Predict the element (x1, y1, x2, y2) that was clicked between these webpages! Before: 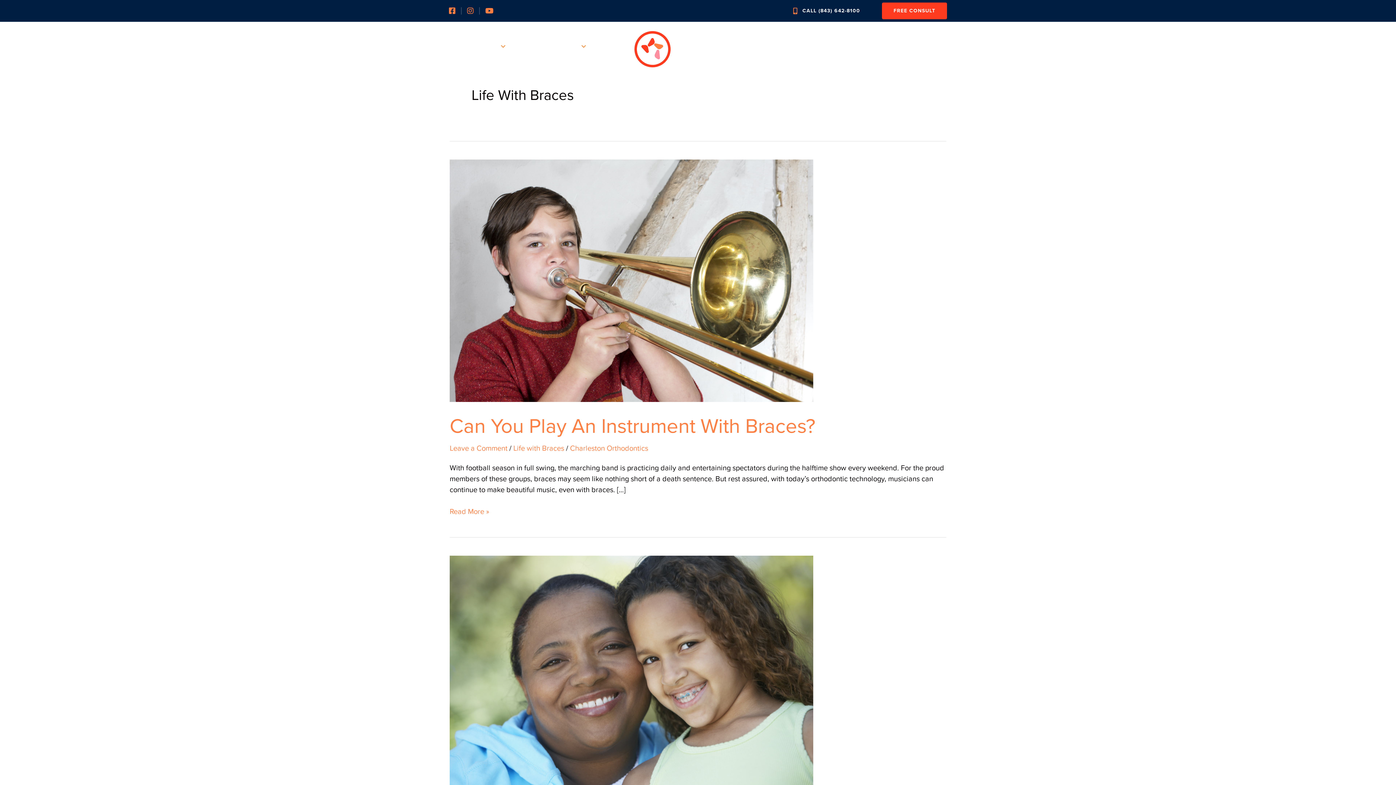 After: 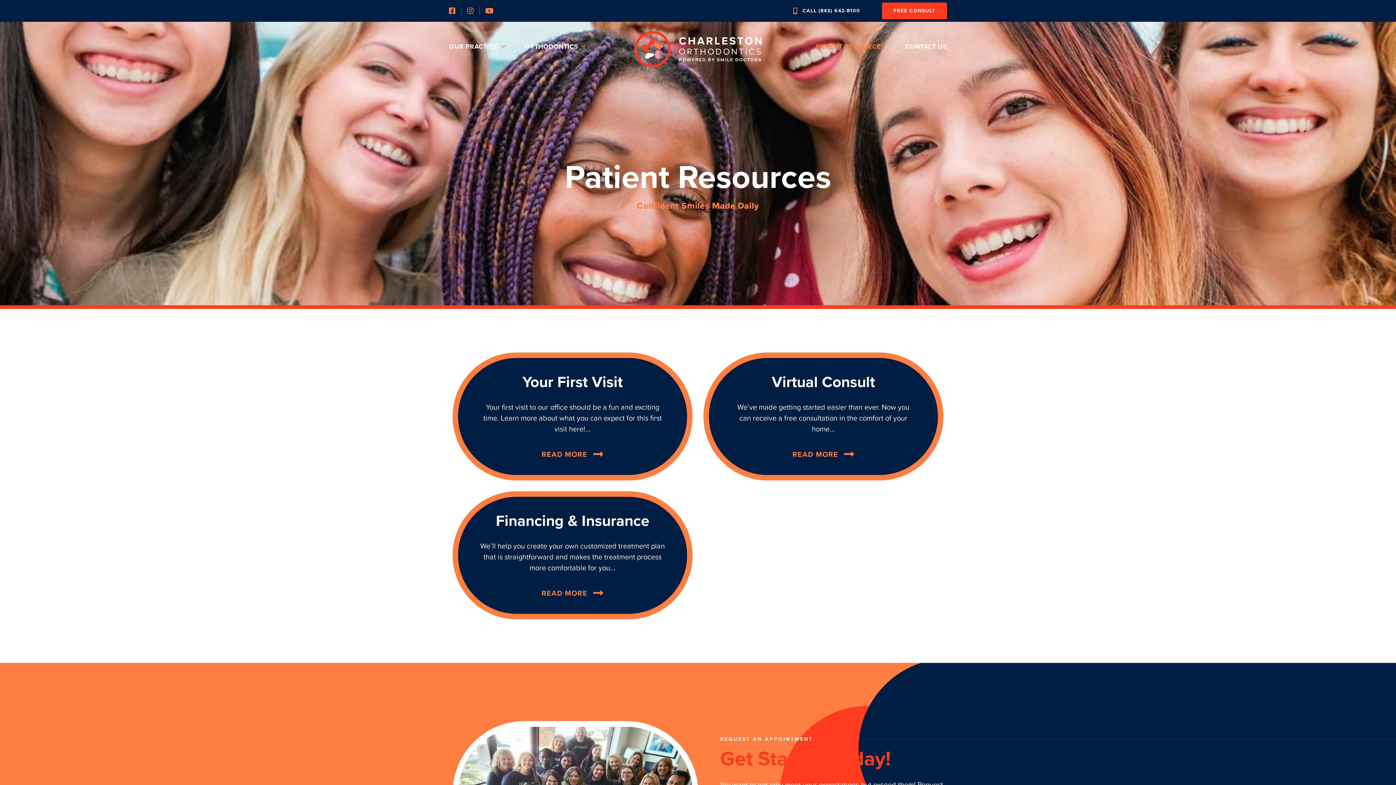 Action: label: PATIENT RESOURCES bbox: (804, 37, 894, 56)